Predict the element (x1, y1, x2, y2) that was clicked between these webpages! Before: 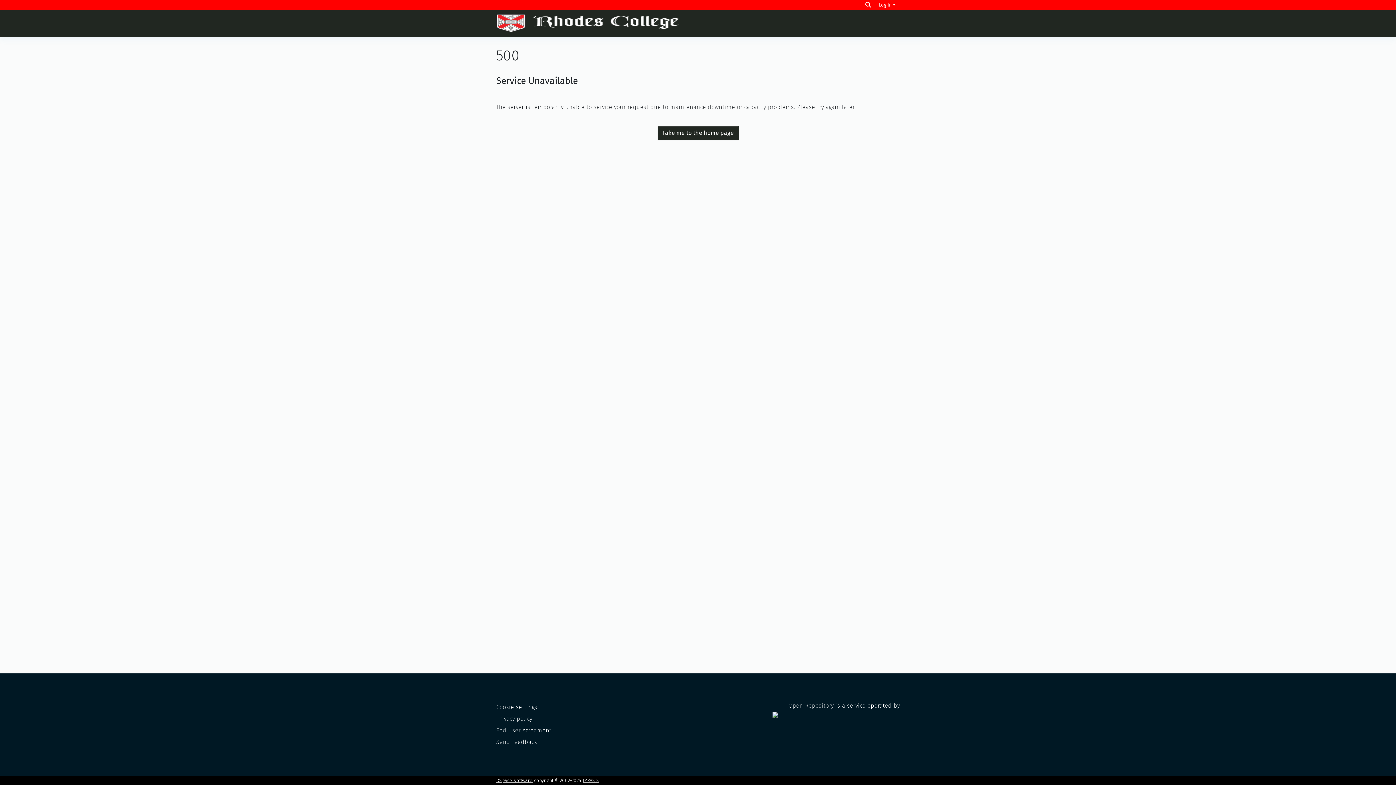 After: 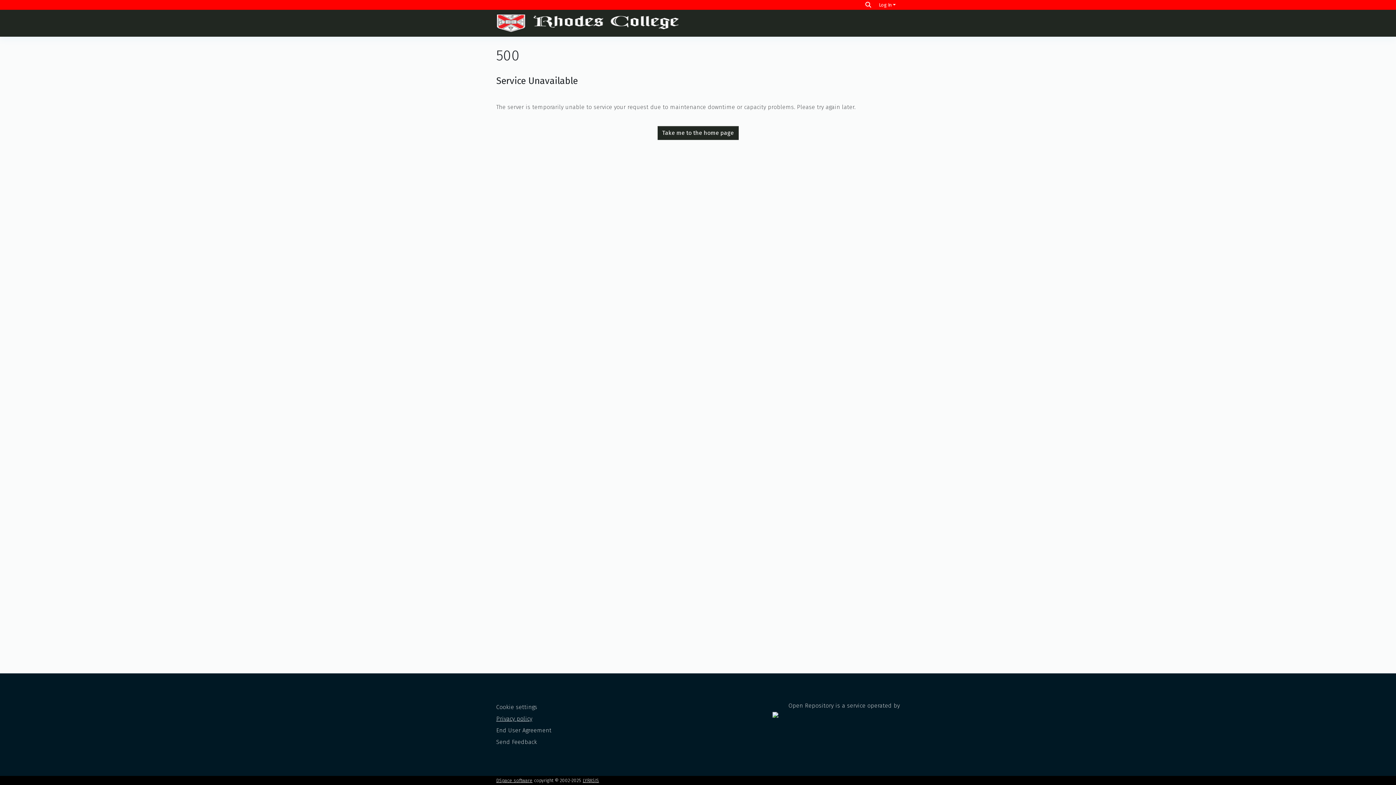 Action: label: Privacy policy bbox: (496, 715, 532, 722)